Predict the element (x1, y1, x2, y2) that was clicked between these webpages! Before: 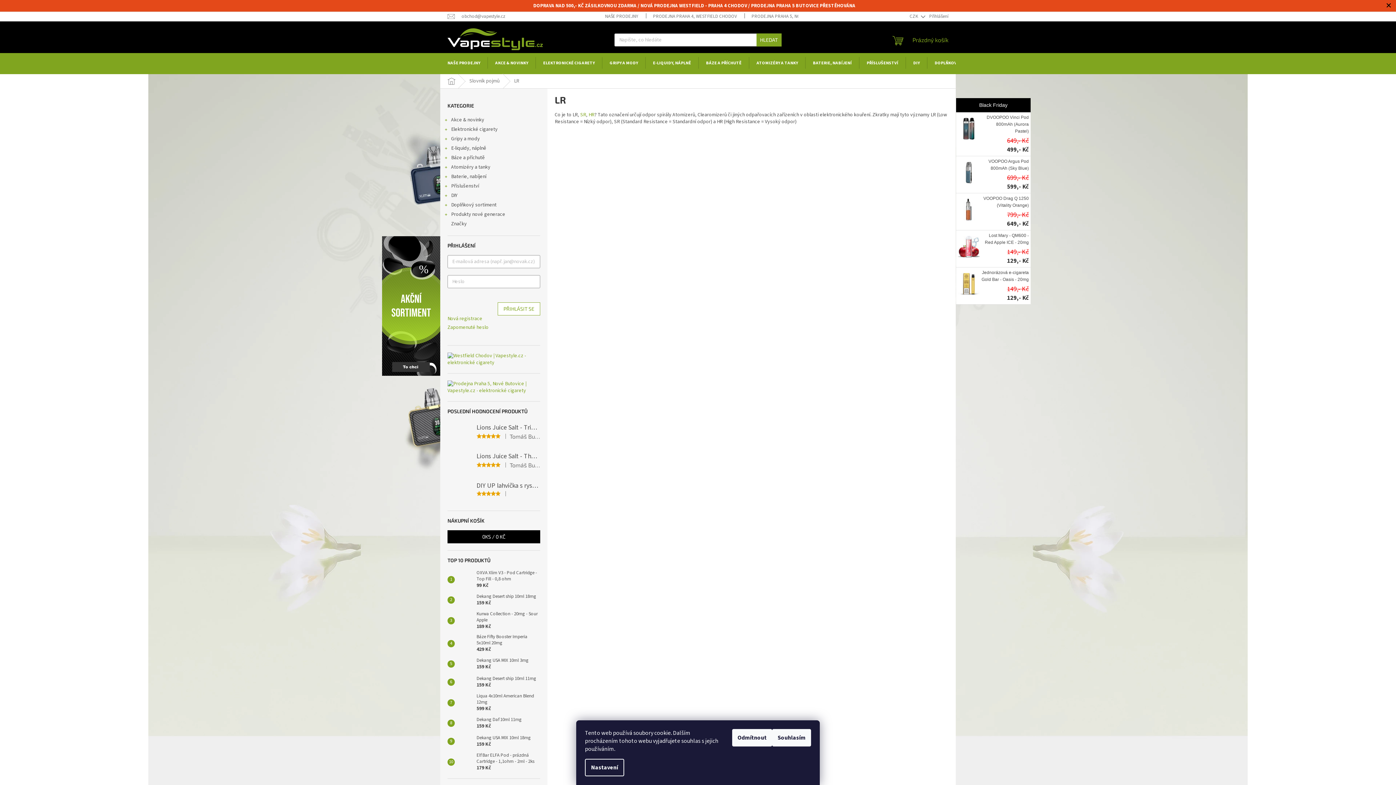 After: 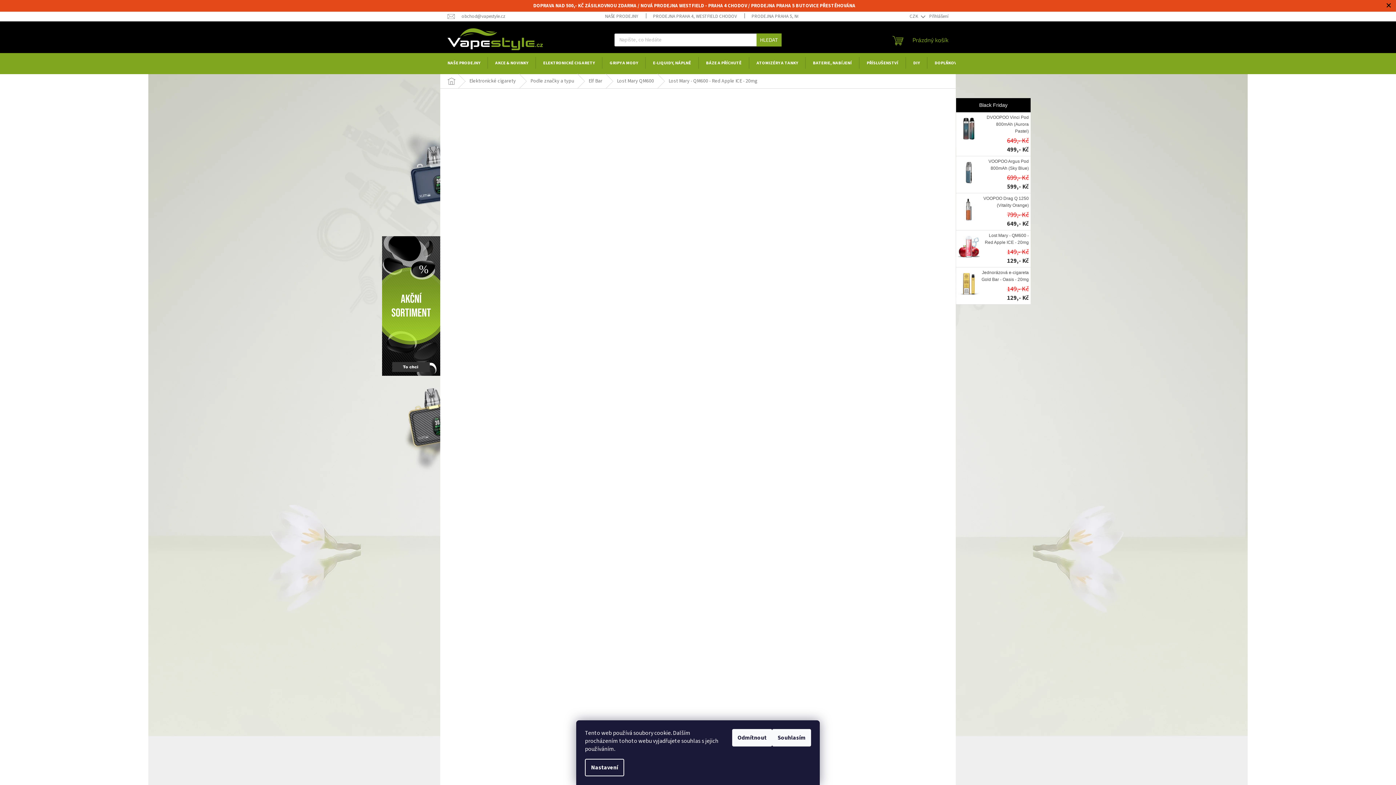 Action: bbox: (958, 243, 980, 250)